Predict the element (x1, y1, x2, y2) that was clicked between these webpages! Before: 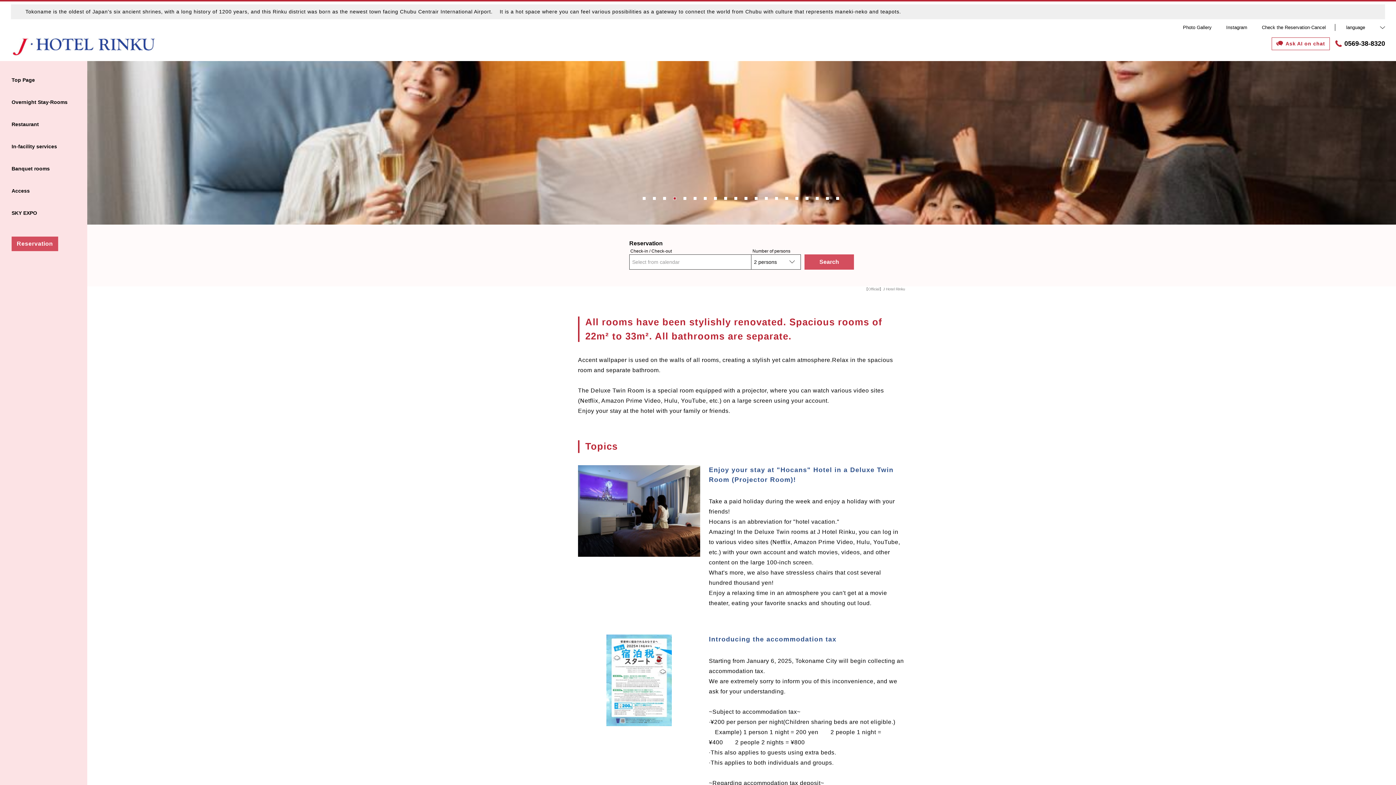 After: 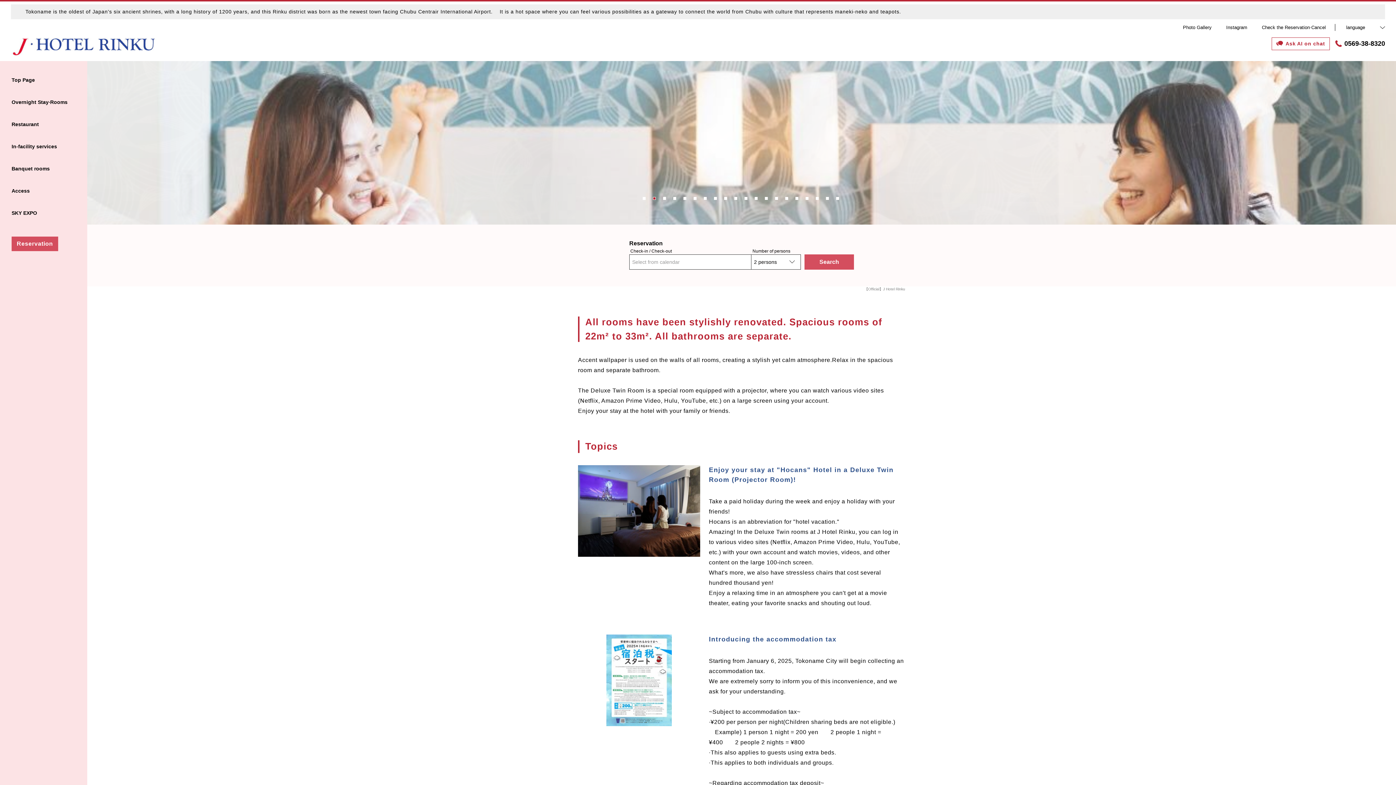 Action: bbox: (816, 193, 820, 201) label: 18